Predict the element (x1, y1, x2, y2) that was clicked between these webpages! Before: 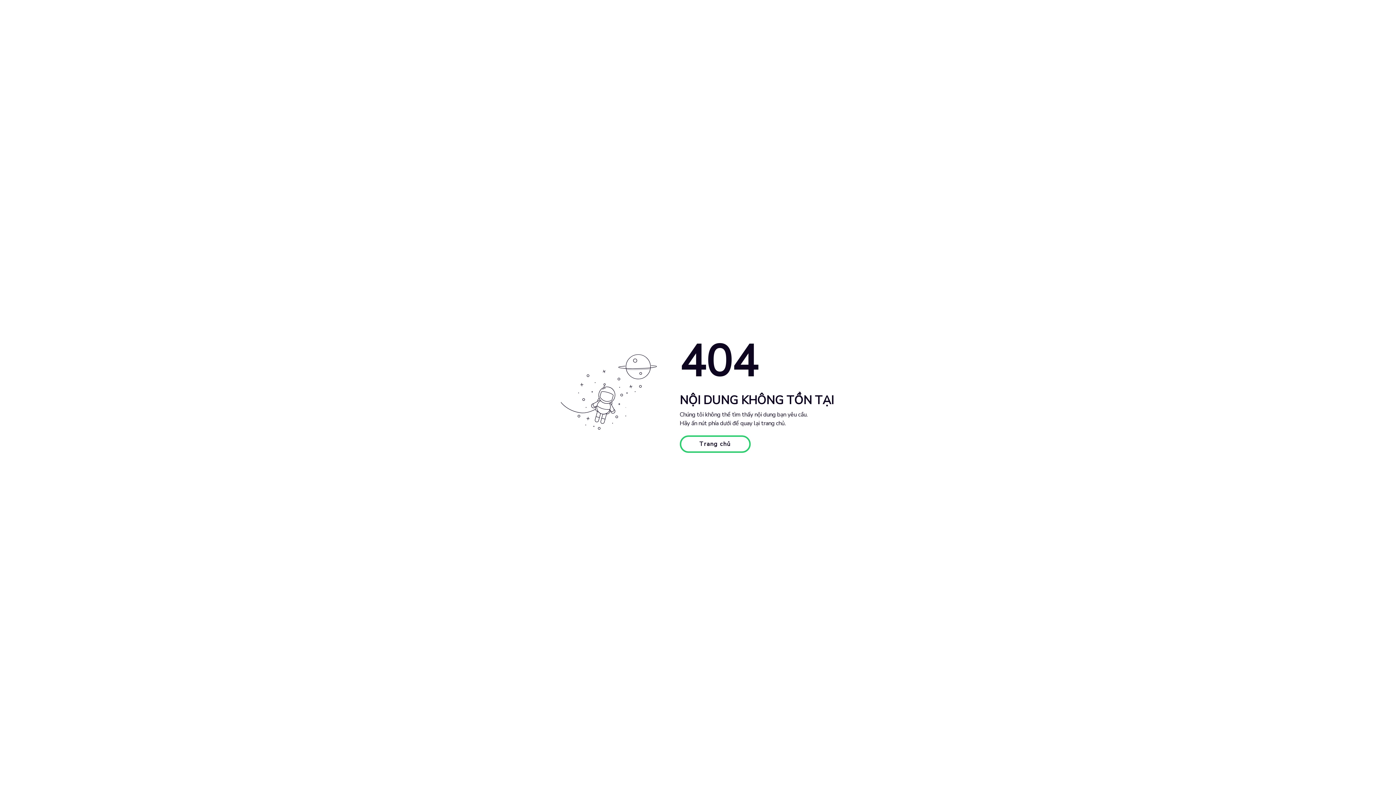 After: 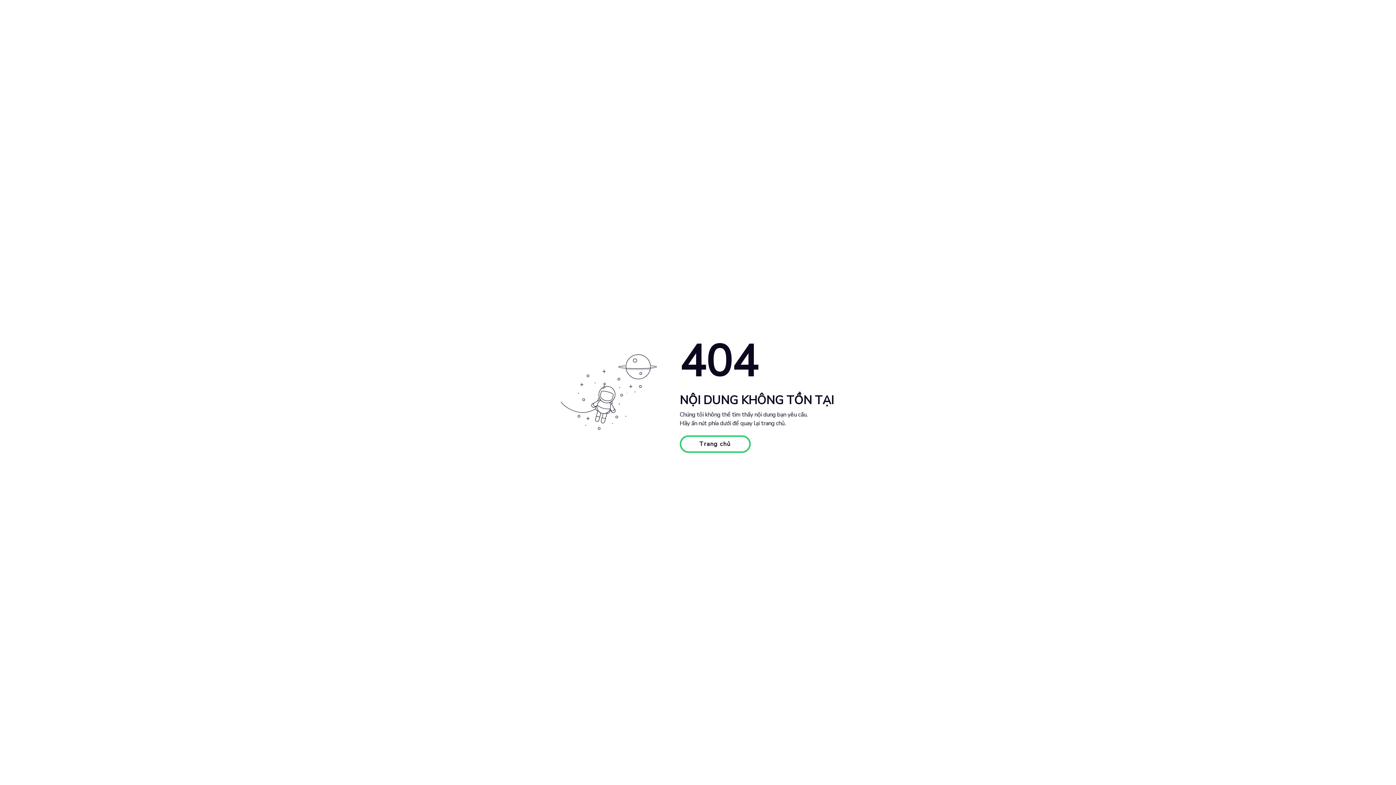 Action: bbox: (679, 435, 750, 453) label: Trang chủ